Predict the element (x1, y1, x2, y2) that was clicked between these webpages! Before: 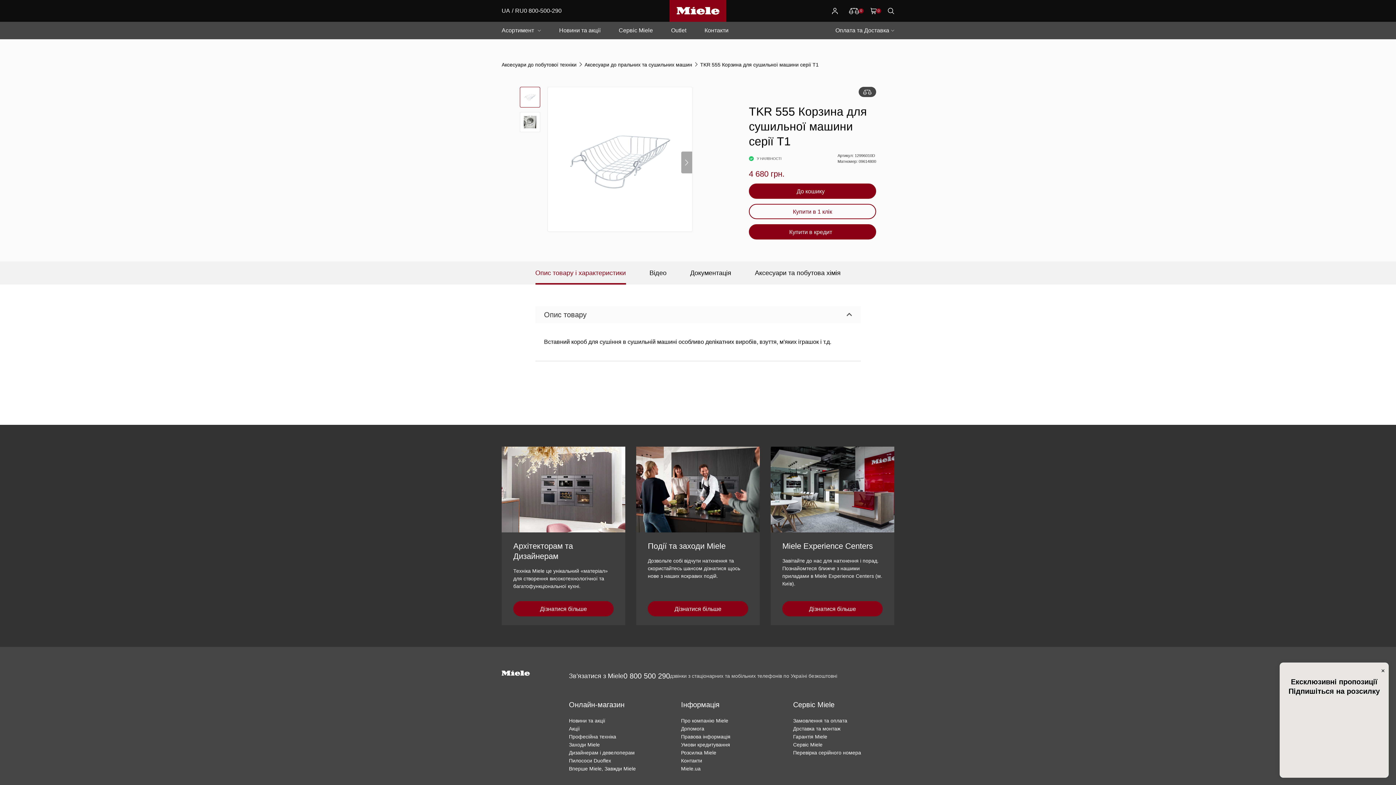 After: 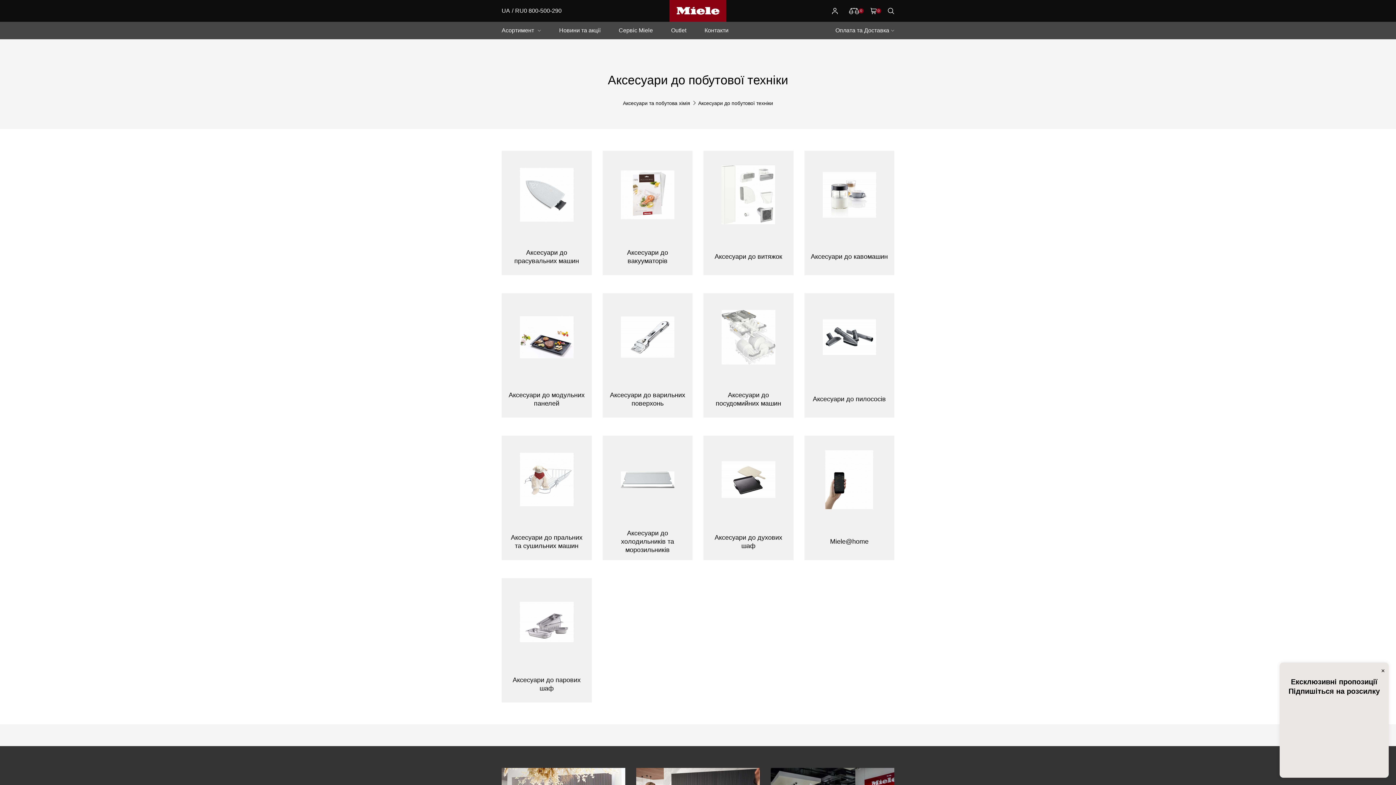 Action: label: Аксесуари до побутової техніки bbox: (501, 61, 576, 67)